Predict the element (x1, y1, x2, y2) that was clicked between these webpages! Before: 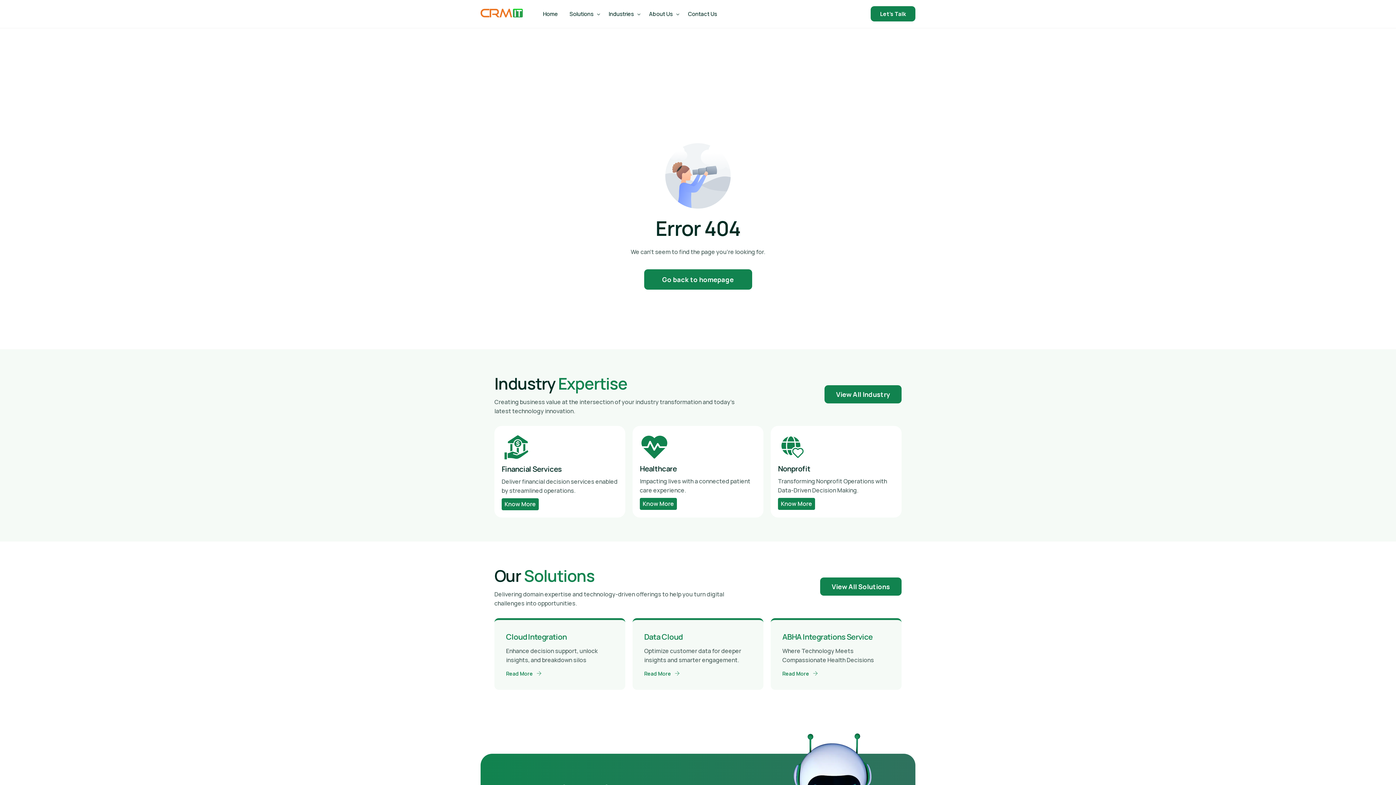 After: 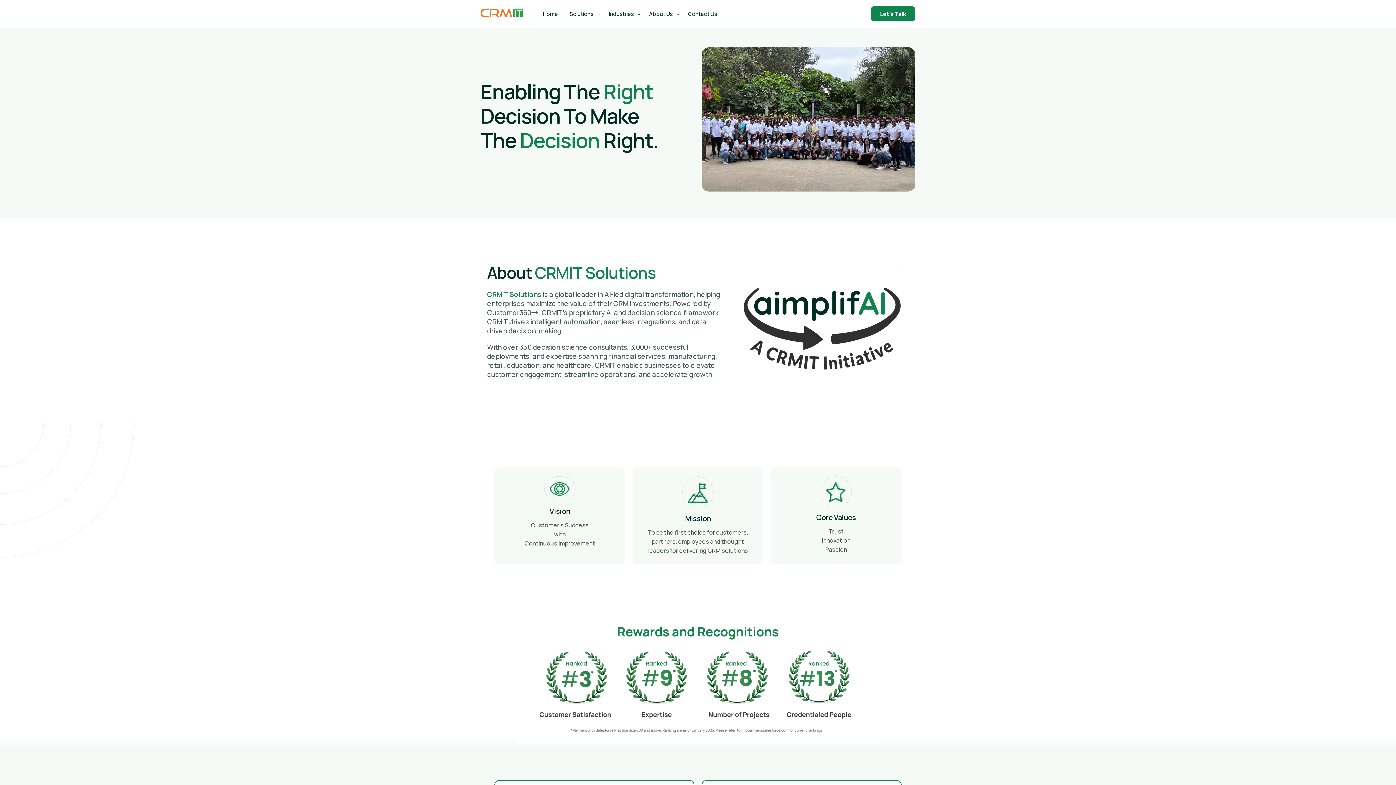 Action: bbox: (643, 0, 682, 27) label: About Us